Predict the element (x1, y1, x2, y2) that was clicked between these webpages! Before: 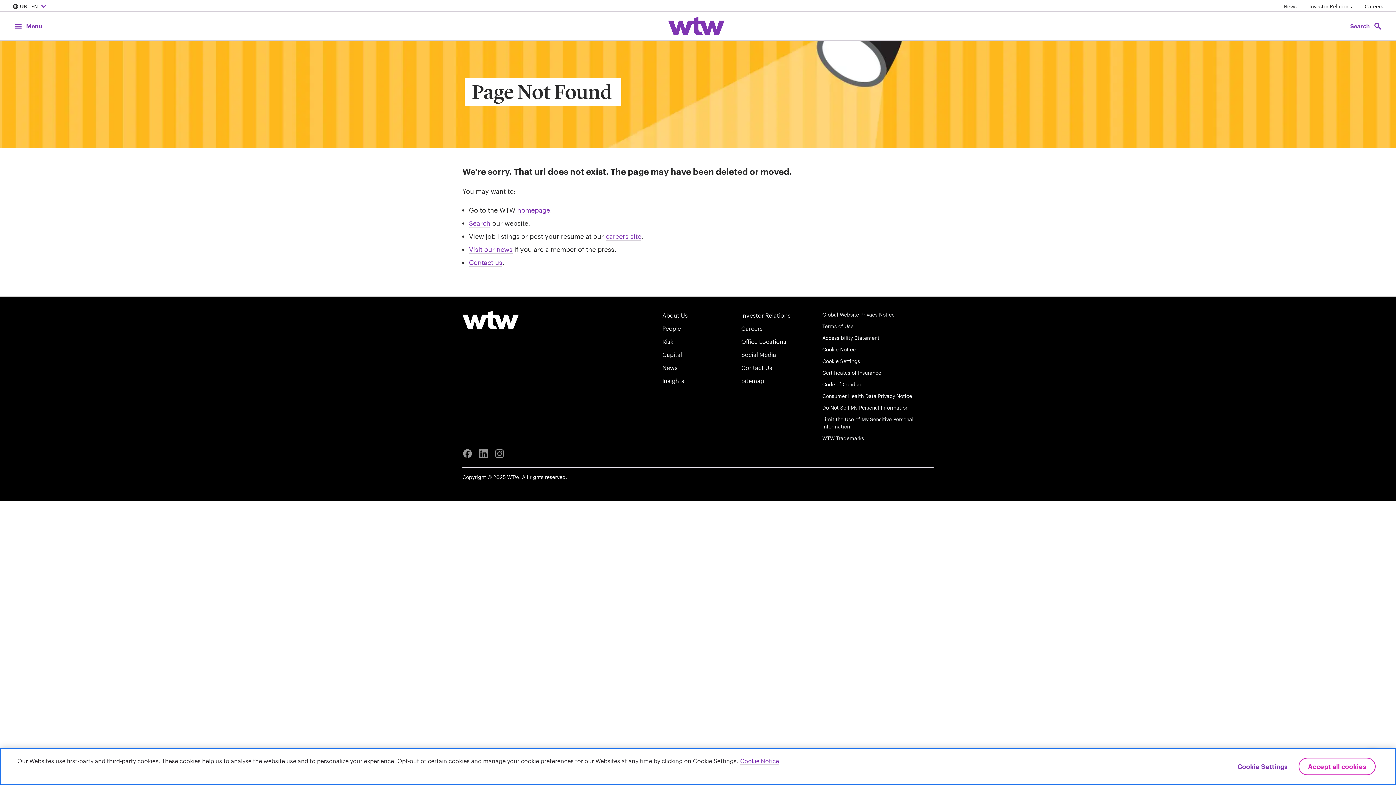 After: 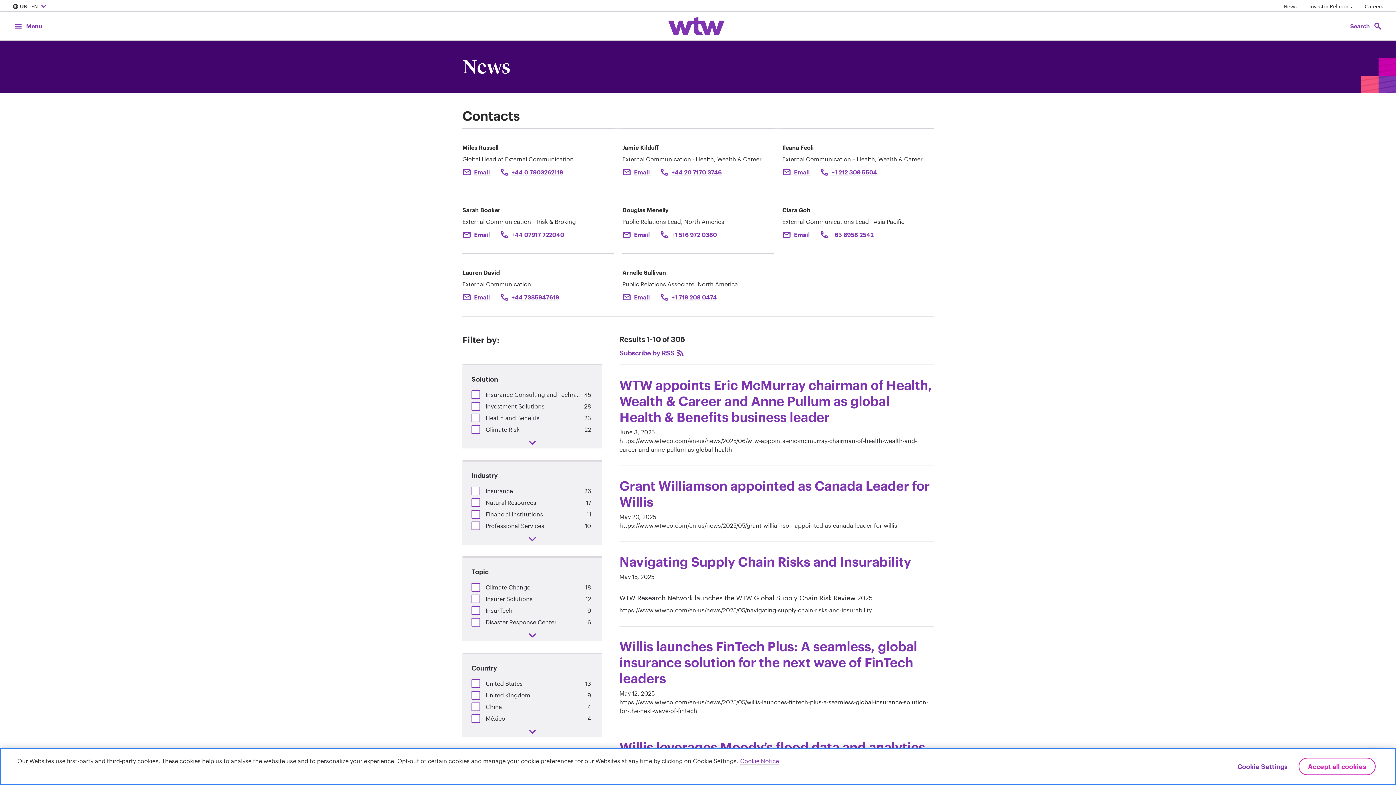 Action: label: News bbox: (1284, 2, 1297, 10)